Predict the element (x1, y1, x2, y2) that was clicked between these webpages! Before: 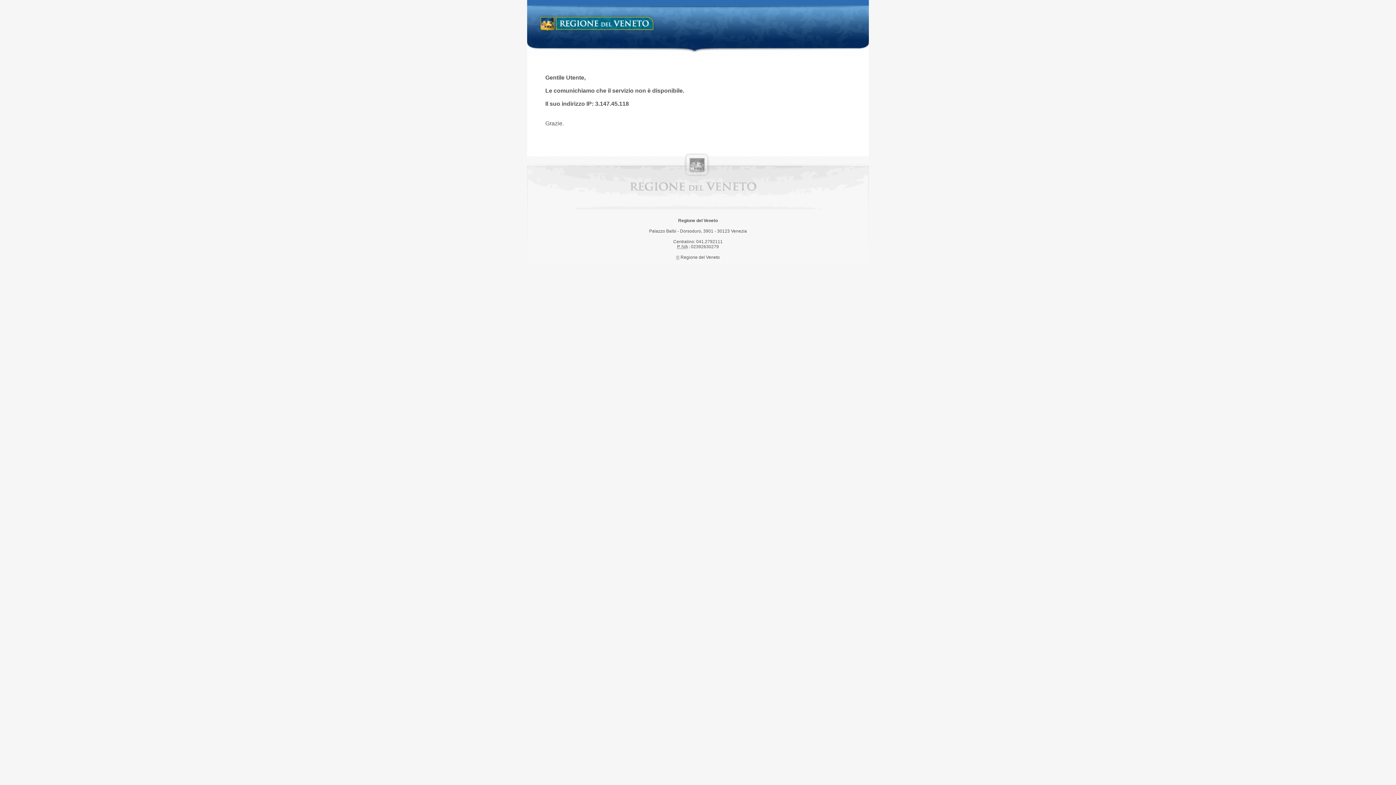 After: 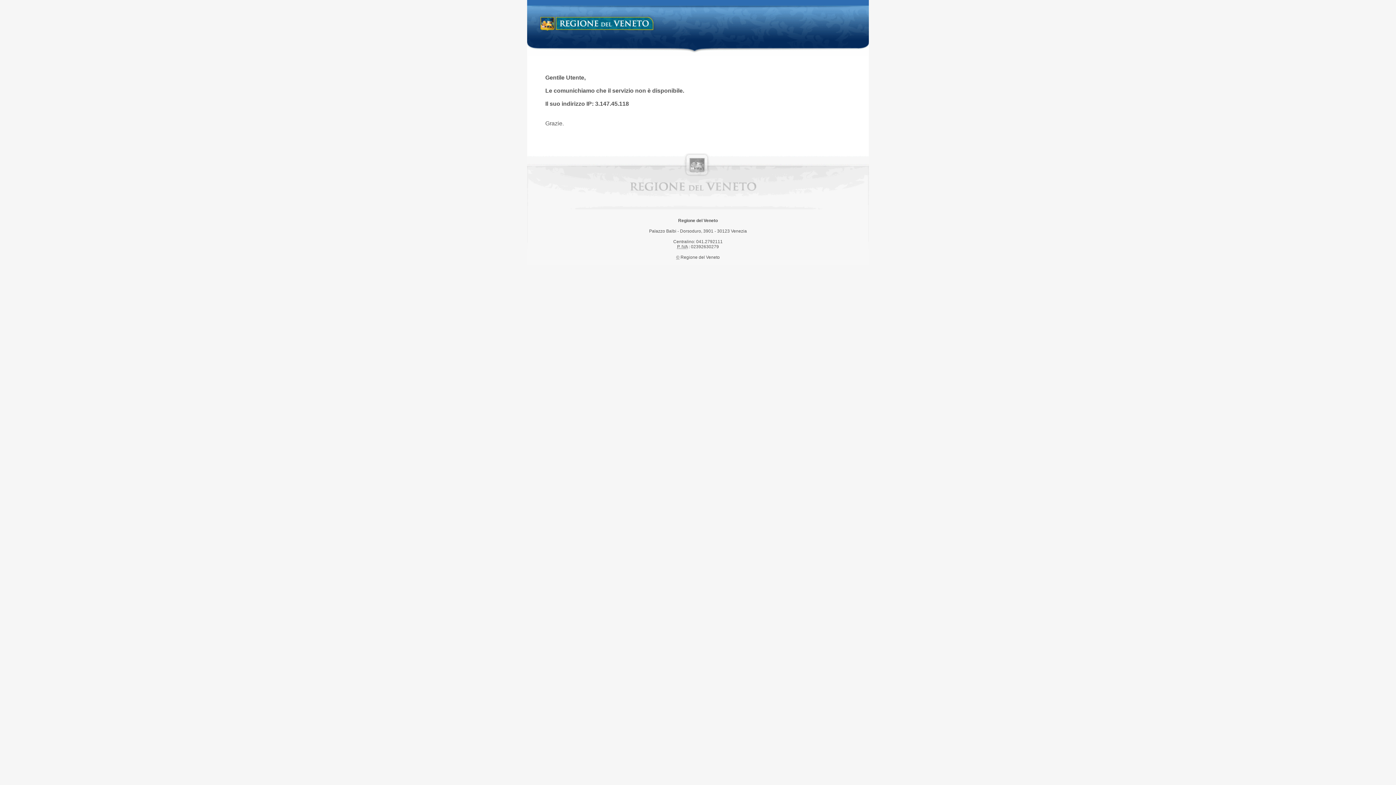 Action: bbox: (538, 14, 658, 34) label: Regione del Veneto